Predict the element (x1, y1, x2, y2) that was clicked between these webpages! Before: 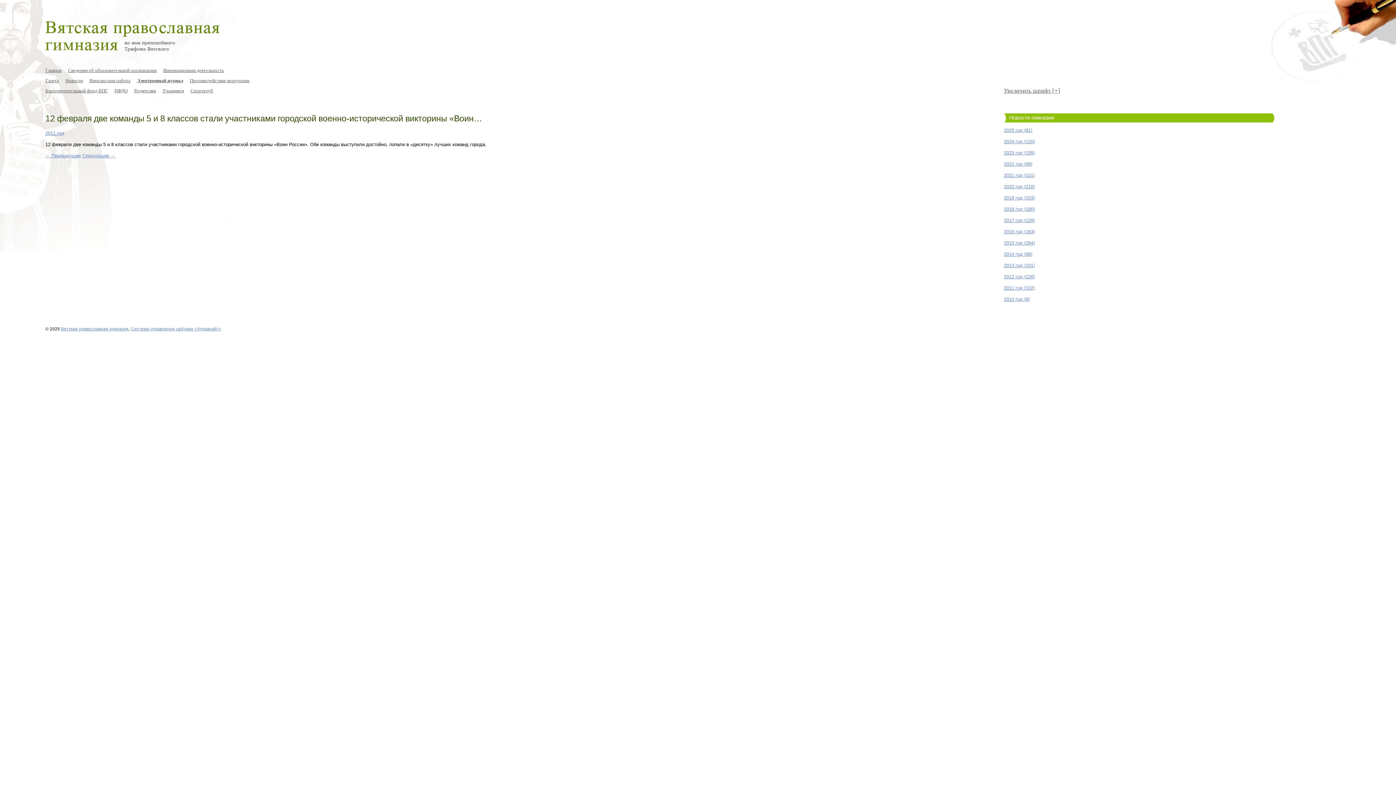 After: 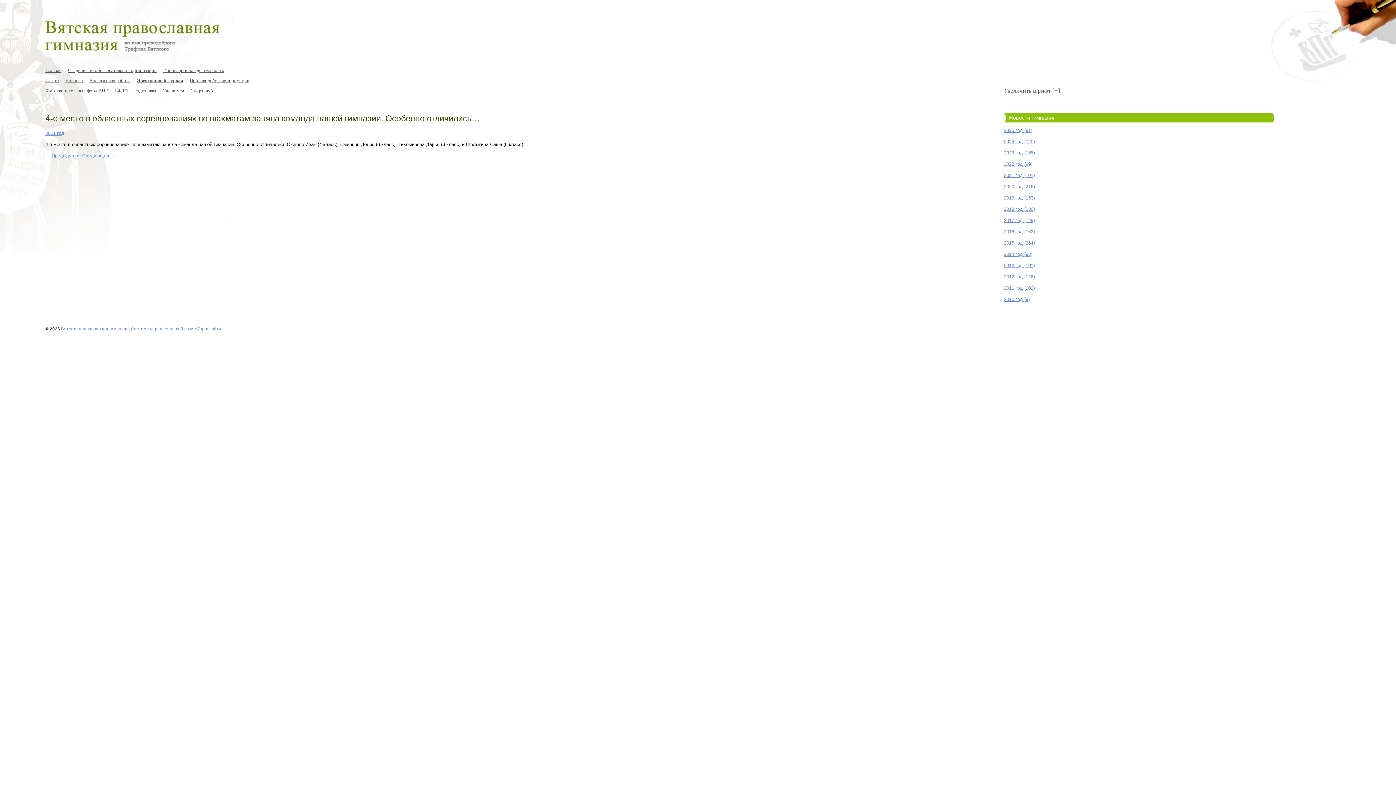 Action: label: ← Предыдущая bbox: (45, 153, 80, 158)